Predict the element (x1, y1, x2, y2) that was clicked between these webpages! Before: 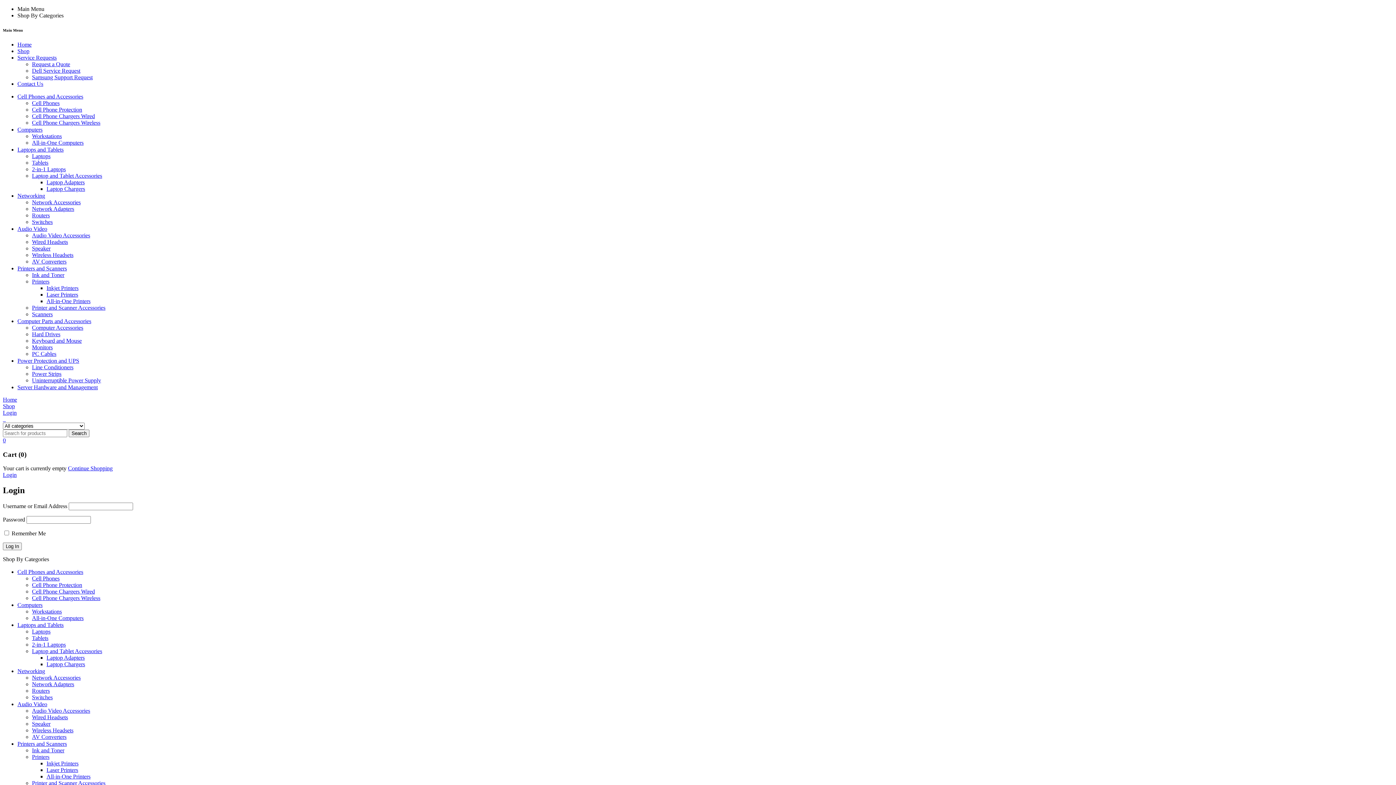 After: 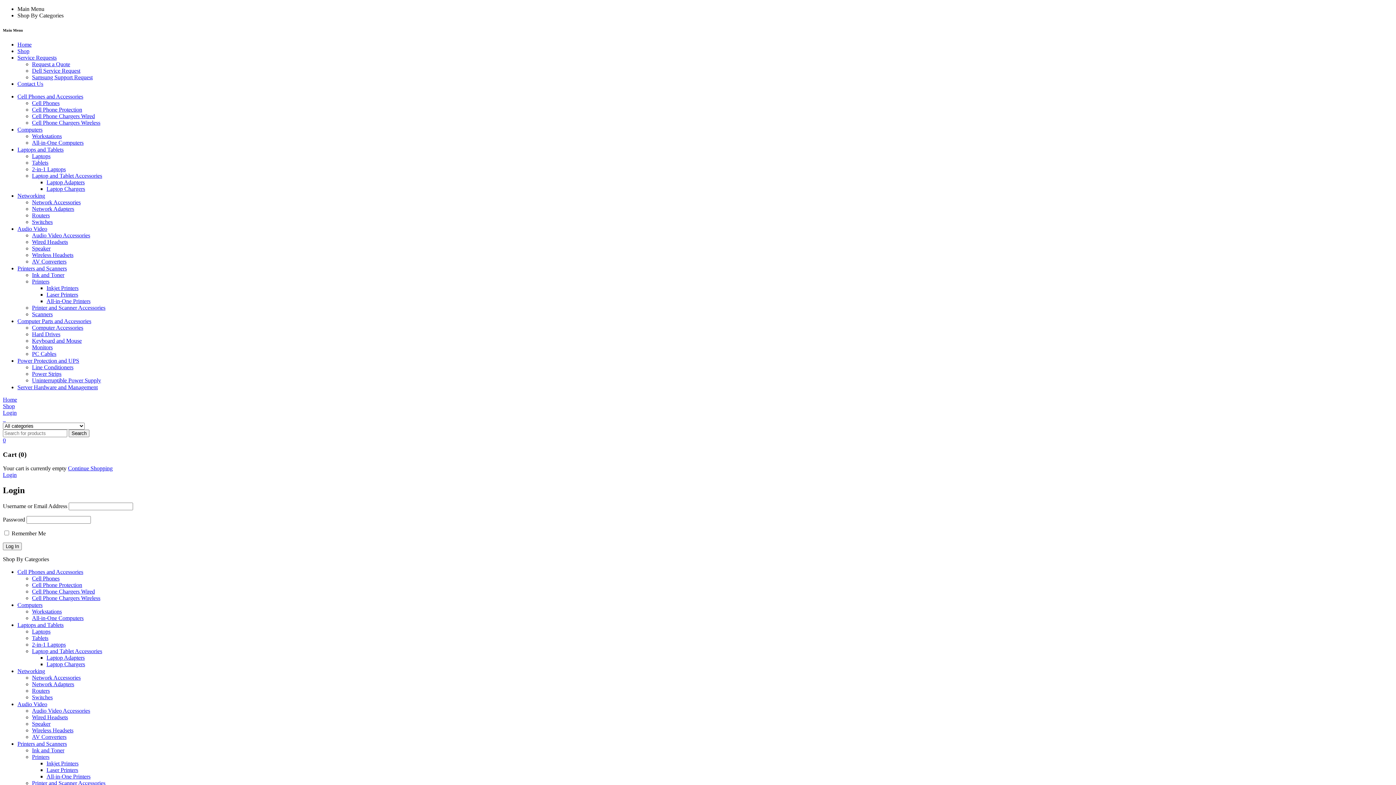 Action: bbox: (32, 331, 60, 337) label: Hard Drives